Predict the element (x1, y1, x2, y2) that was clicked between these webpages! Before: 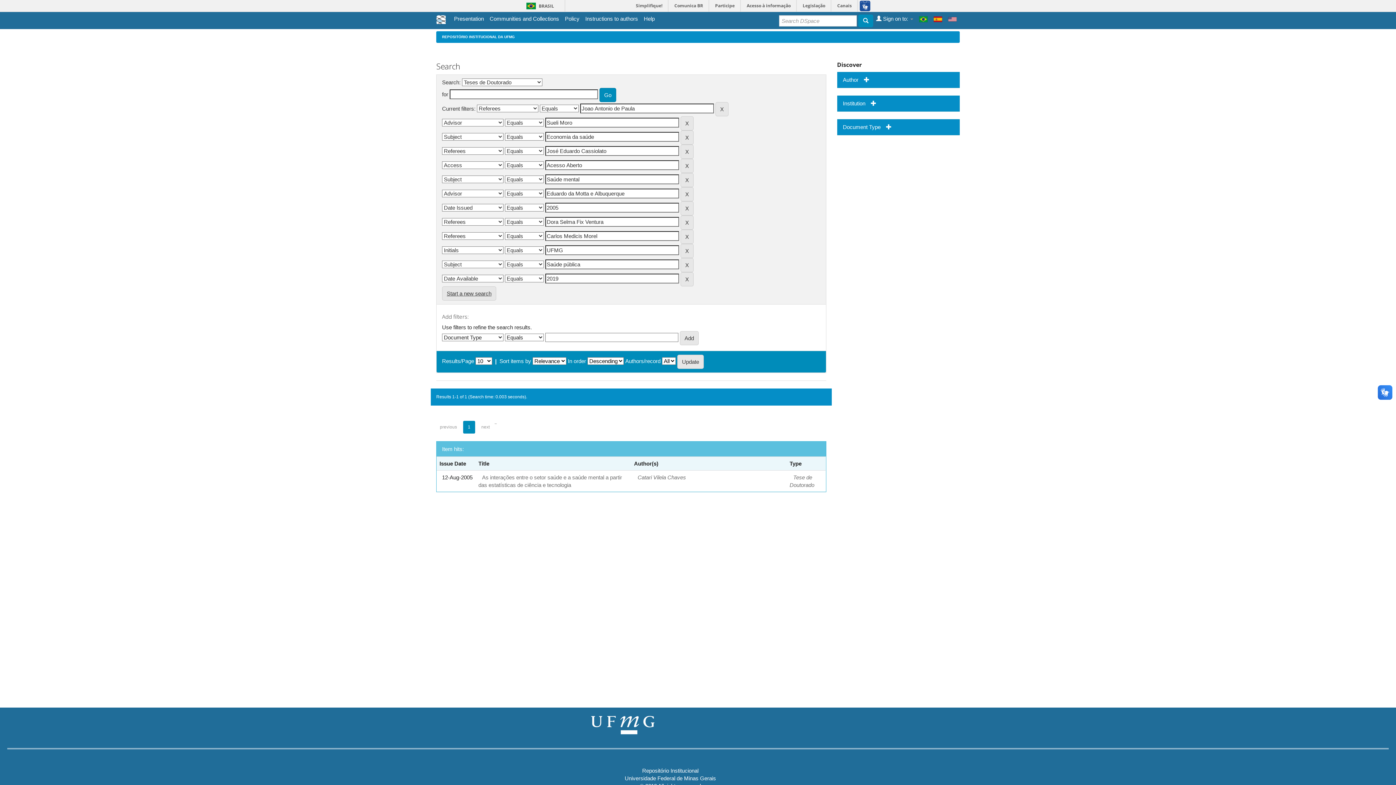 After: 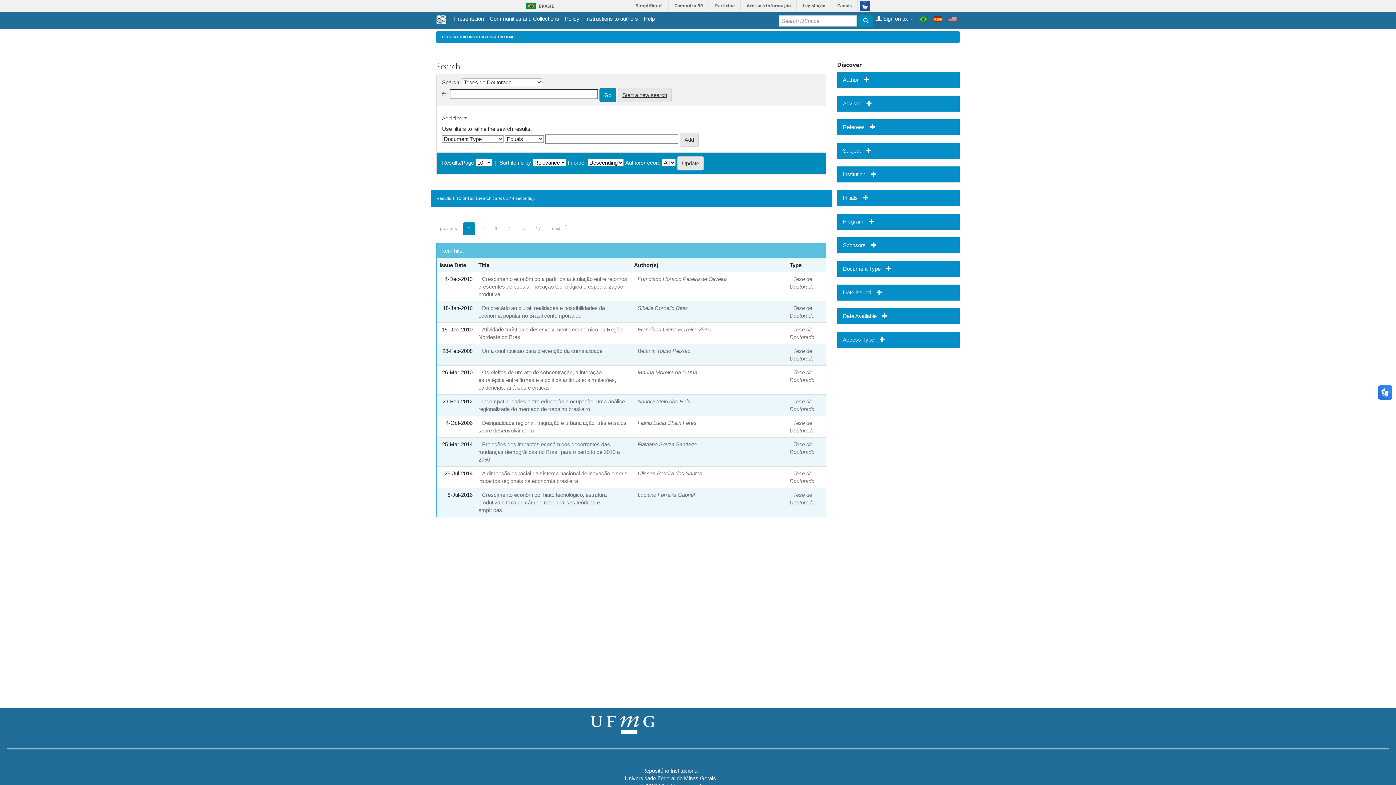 Action: bbox: (948, 14, 957, 23)